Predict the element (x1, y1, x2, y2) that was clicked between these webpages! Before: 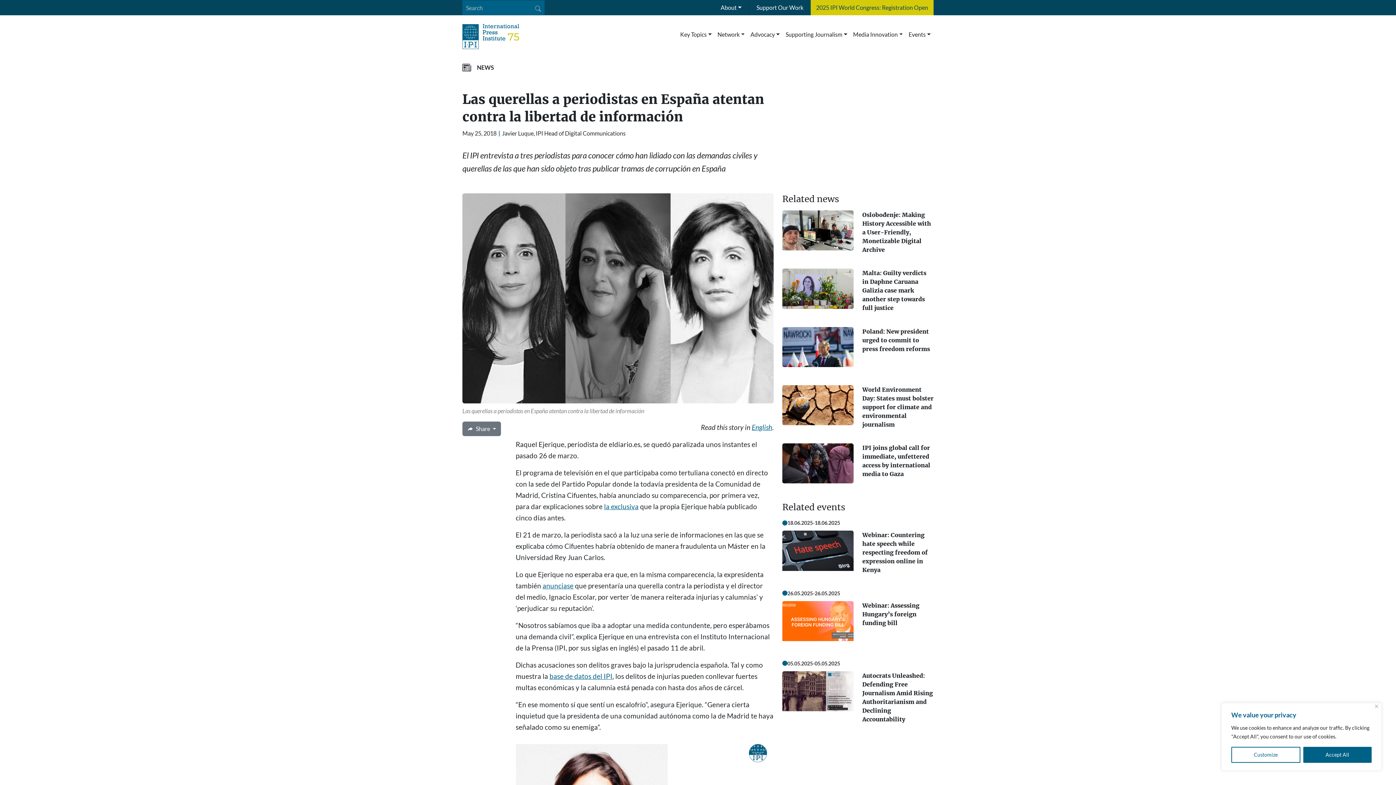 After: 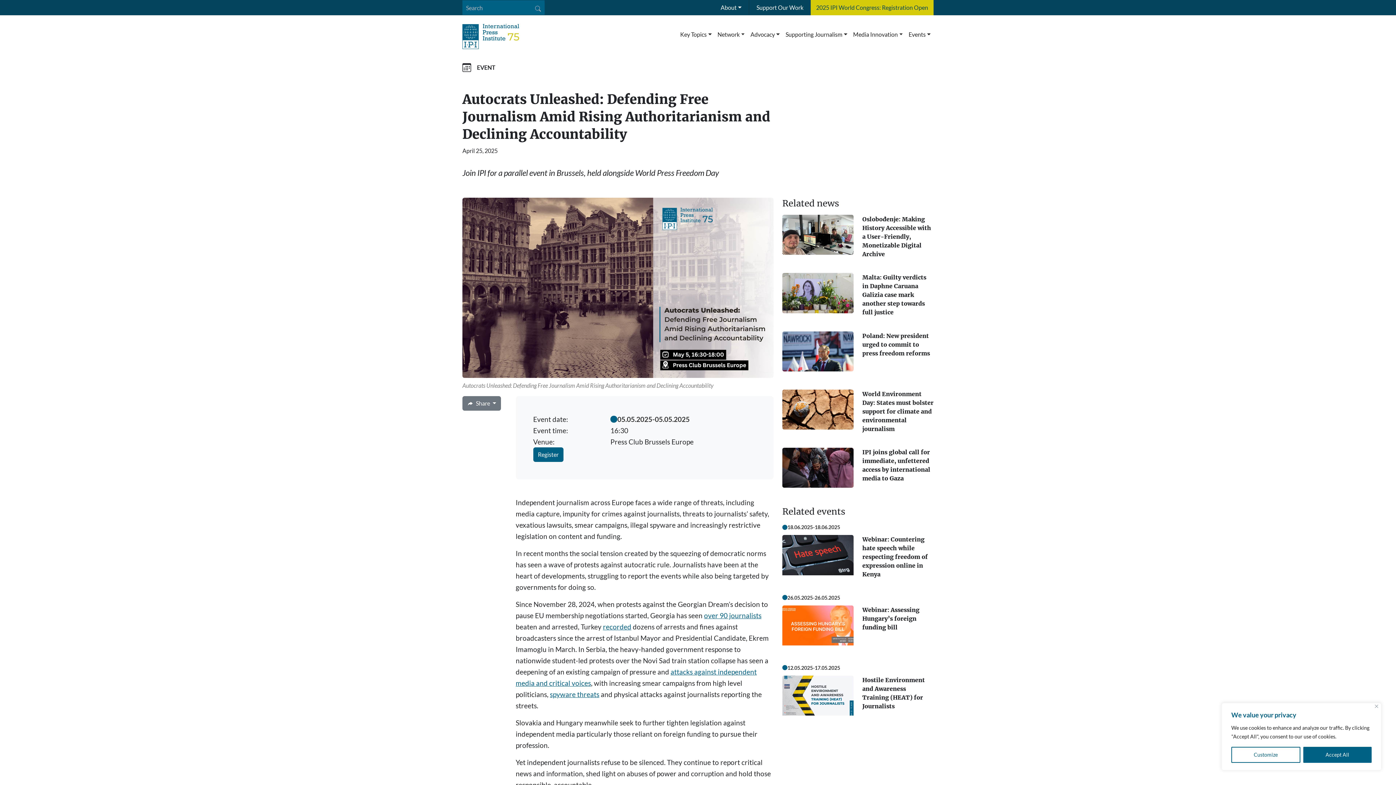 Action: bbox: (862, 671, 933, 723) label: Autocrats Unleashed: Defending Free Journalism Amid Rising Authoritarianism and Declining Accountability